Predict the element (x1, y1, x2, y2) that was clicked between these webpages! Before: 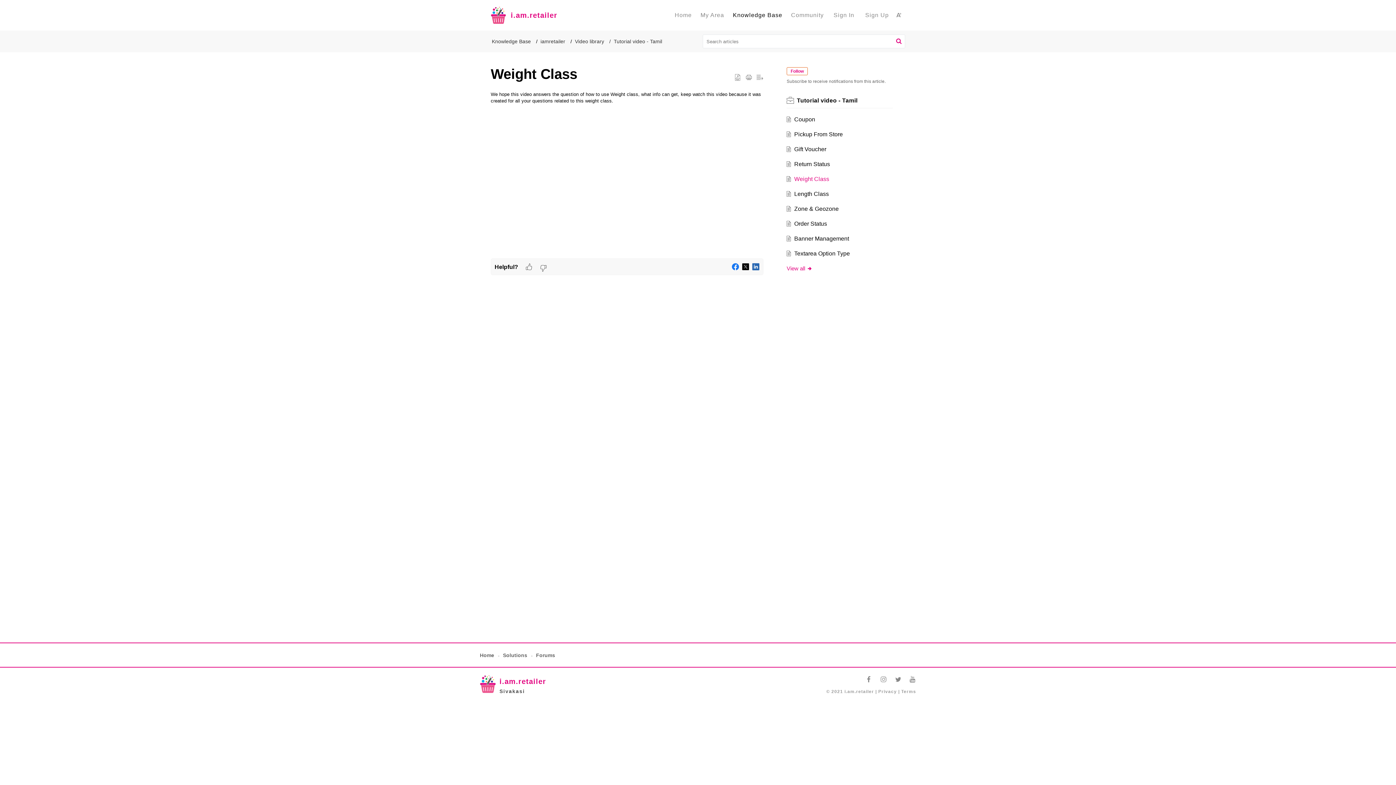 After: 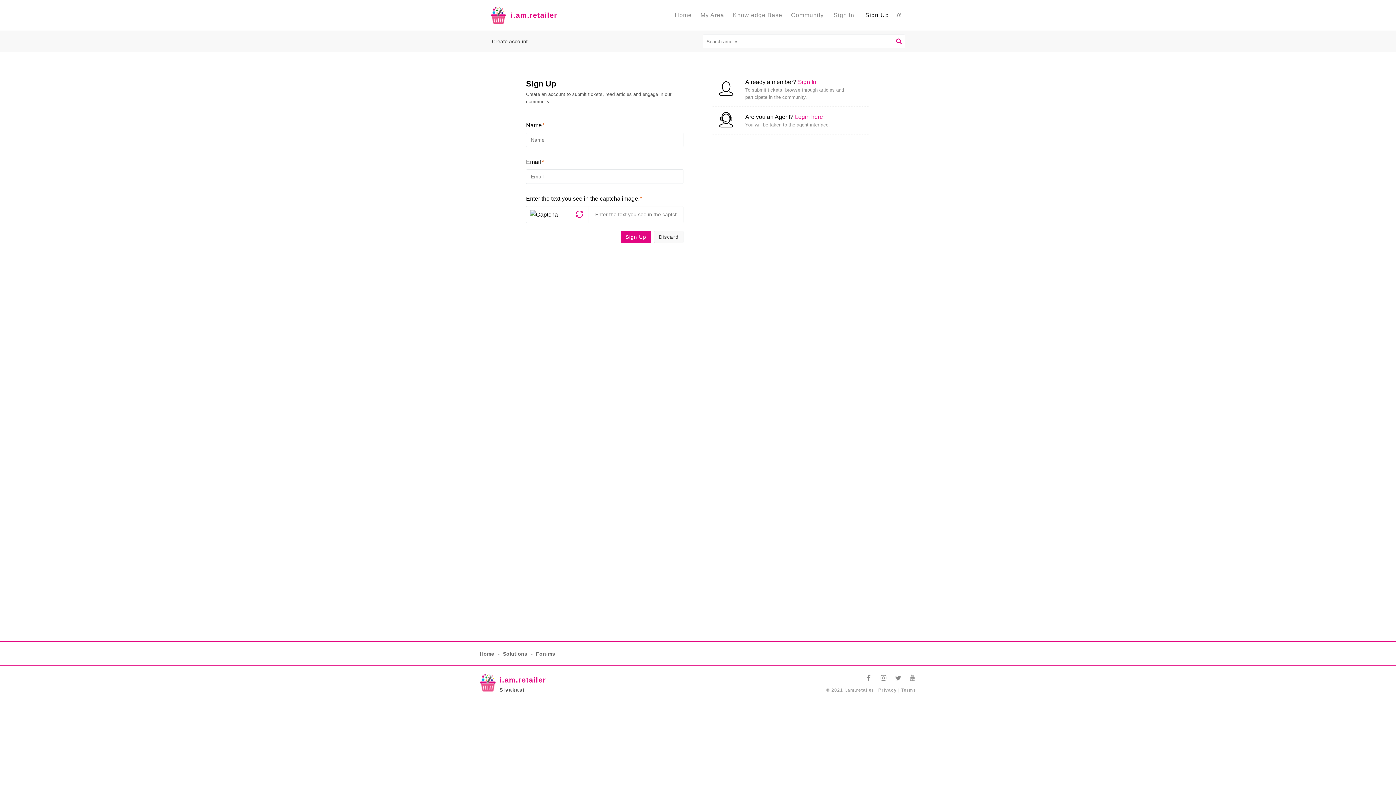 Action: bbox: (861, 12, 892, 18) label: Sign Up